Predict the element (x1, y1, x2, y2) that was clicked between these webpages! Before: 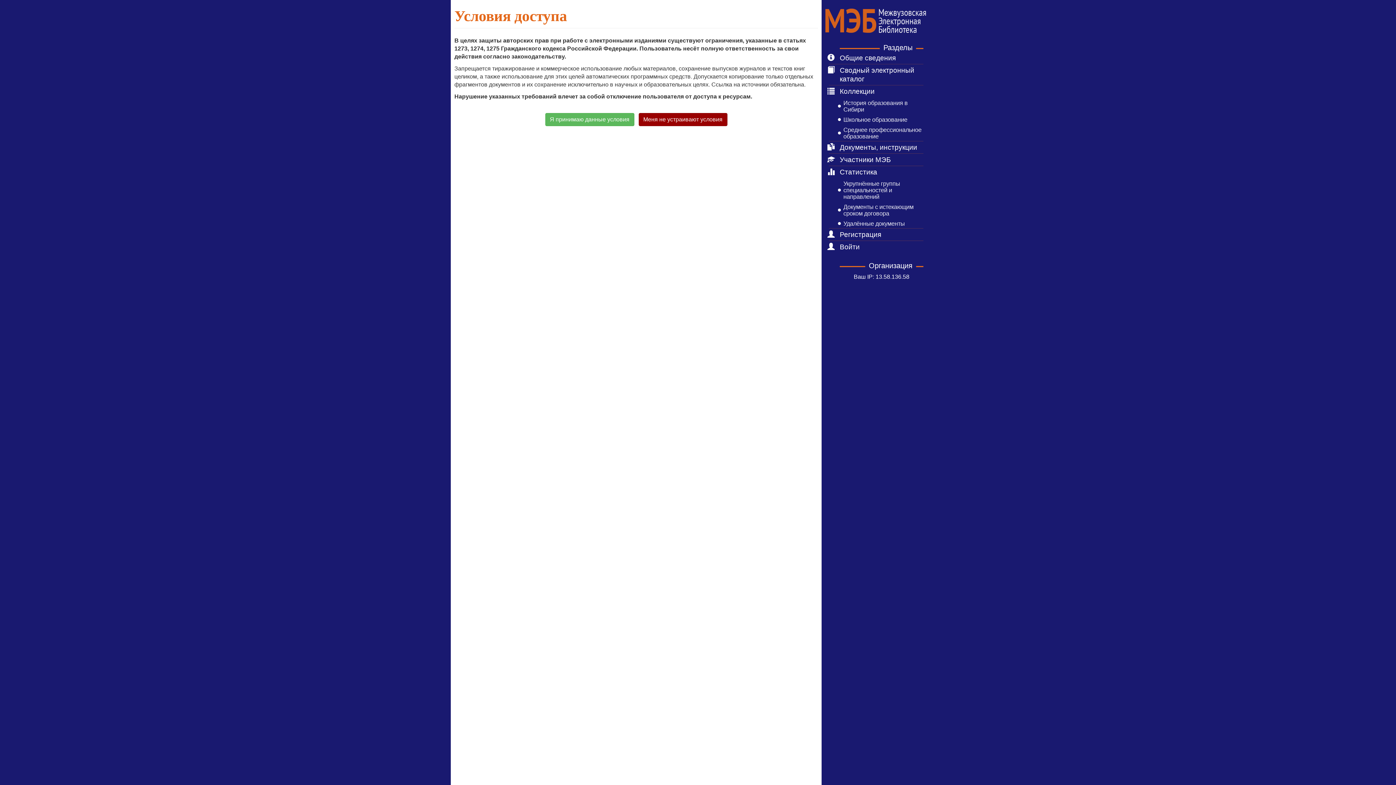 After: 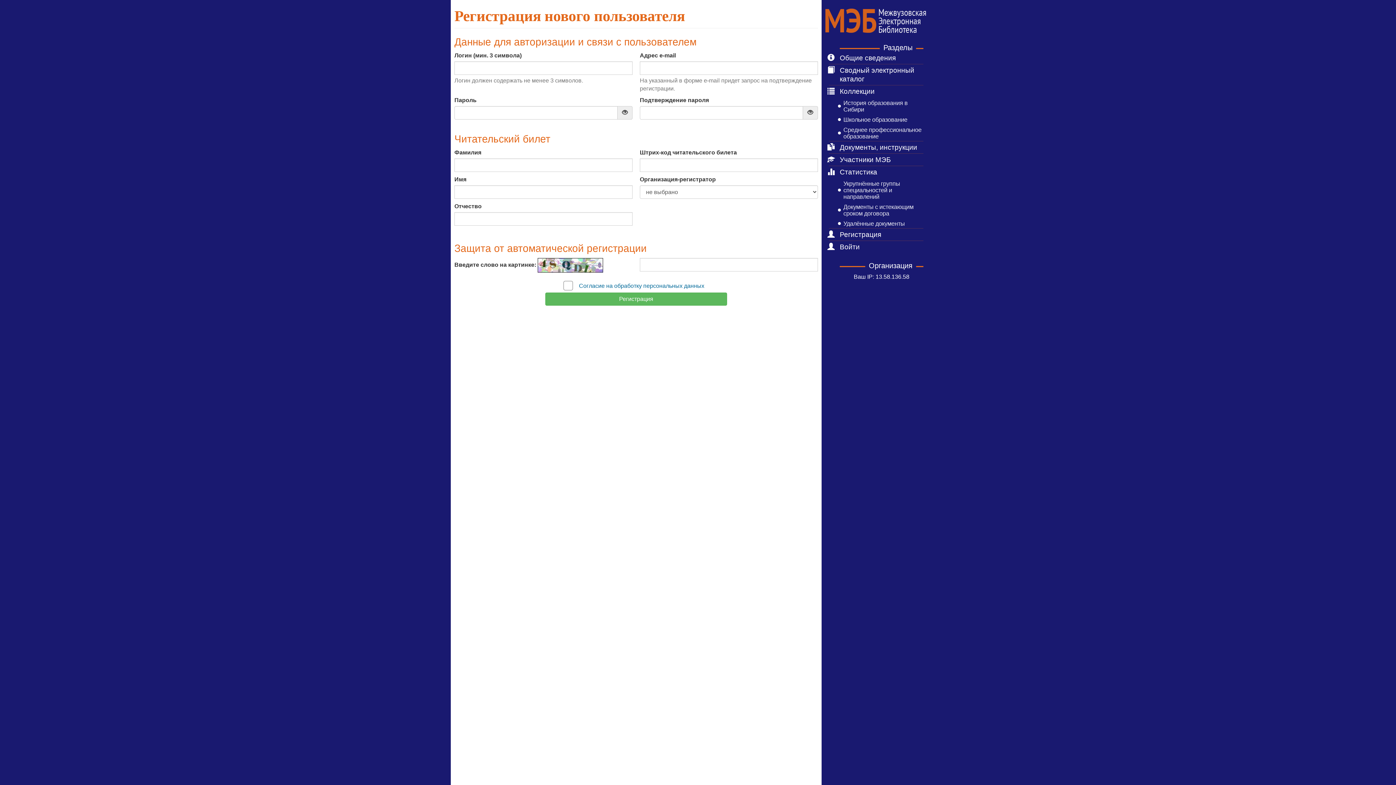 Action: bbox: (840, 230, 923, 239) label: Регистрация